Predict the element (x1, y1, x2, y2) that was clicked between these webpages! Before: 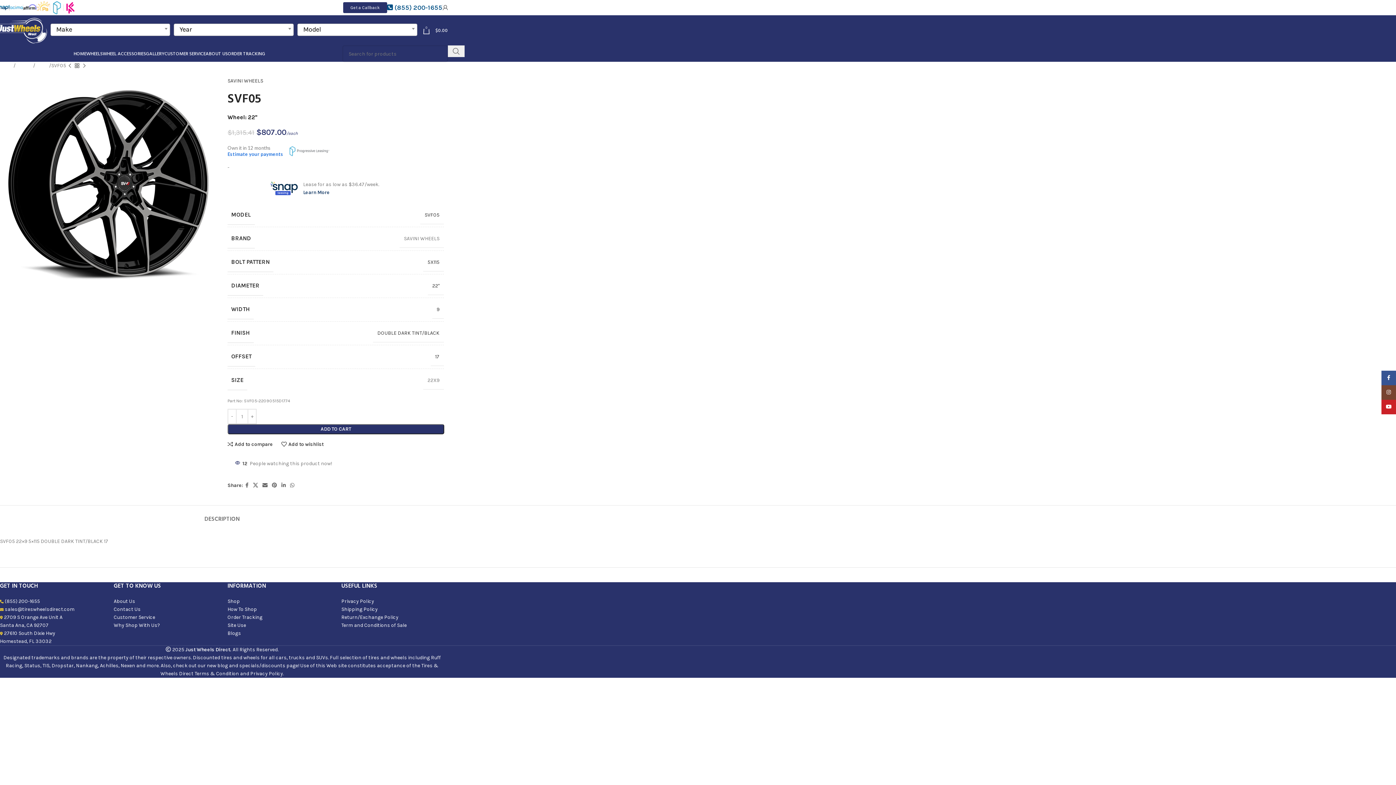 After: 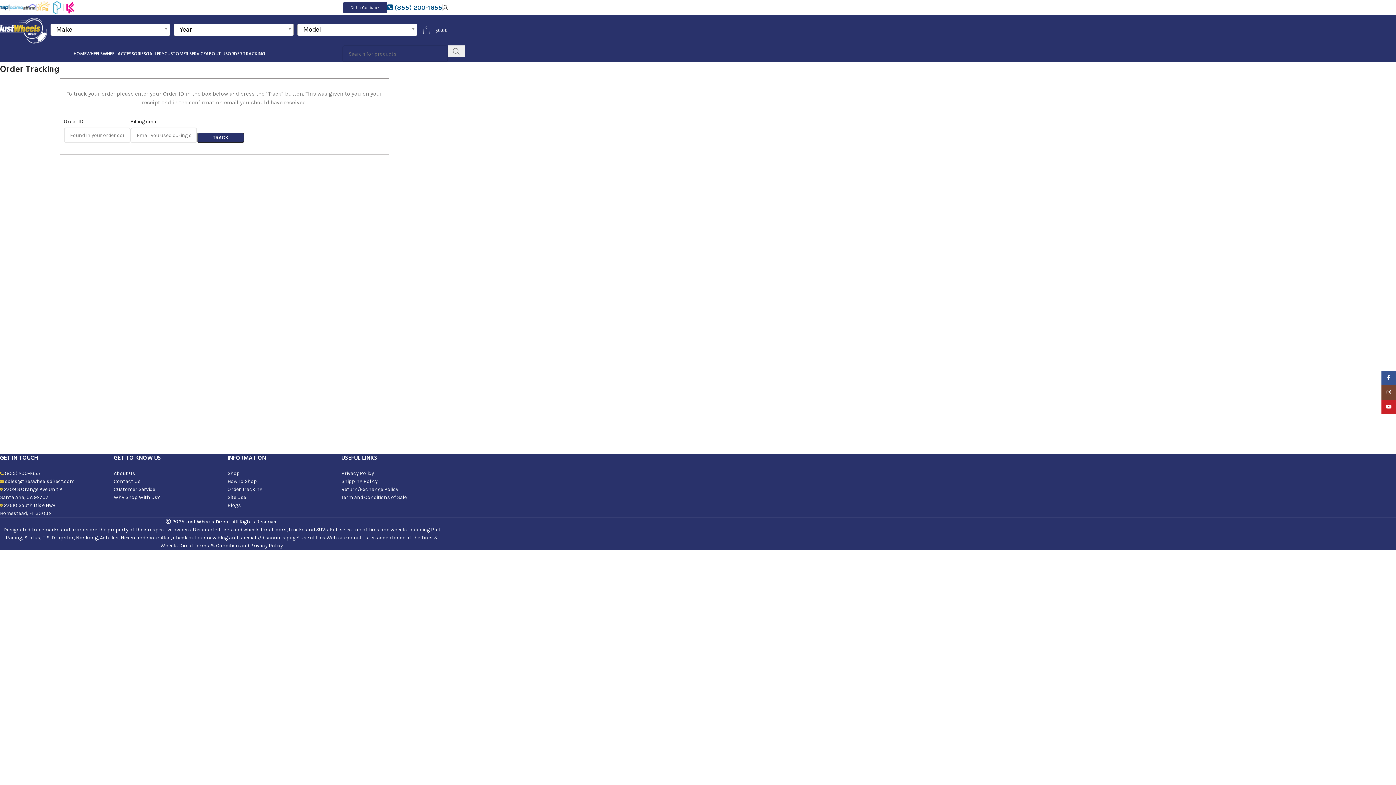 Action: bbox: (227, 46, 265, 61) label: ORDER TRACKING